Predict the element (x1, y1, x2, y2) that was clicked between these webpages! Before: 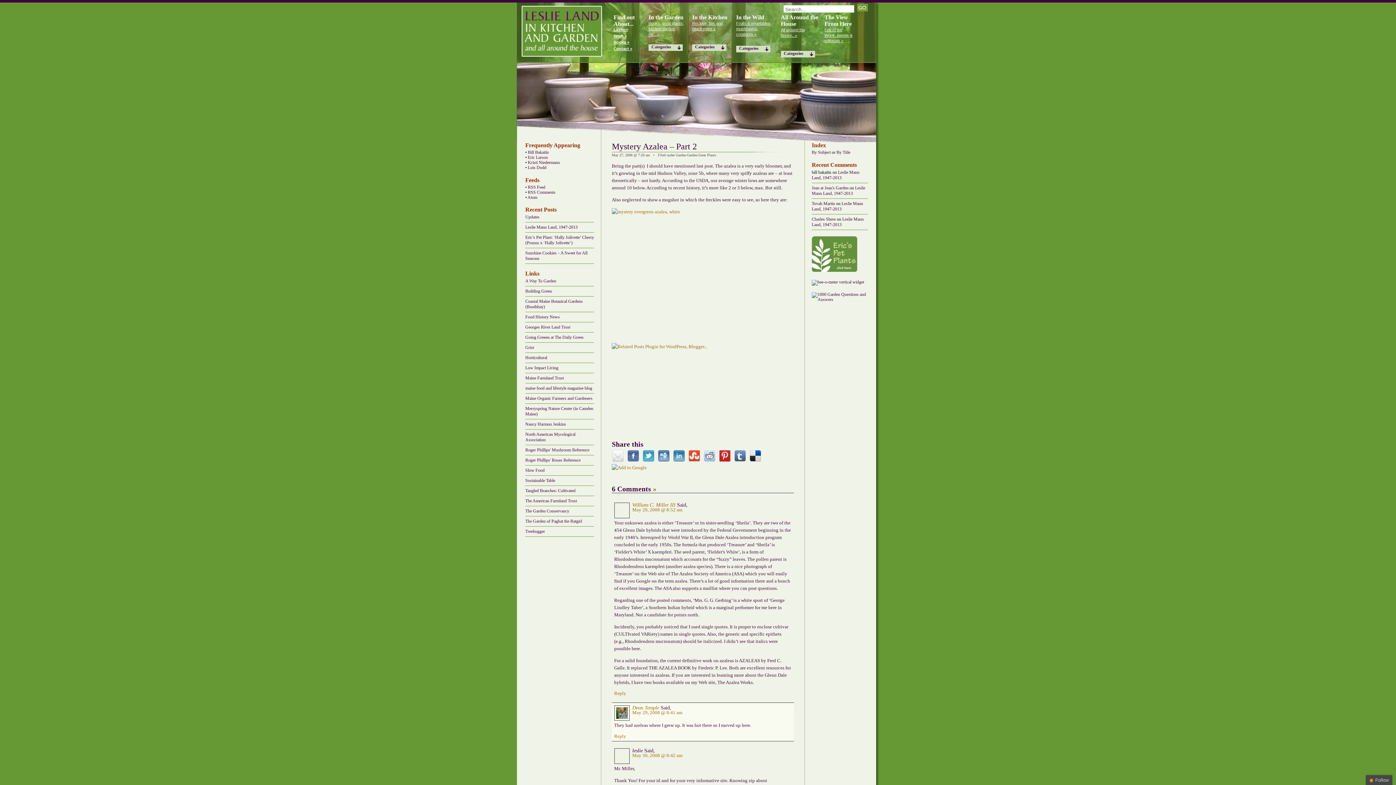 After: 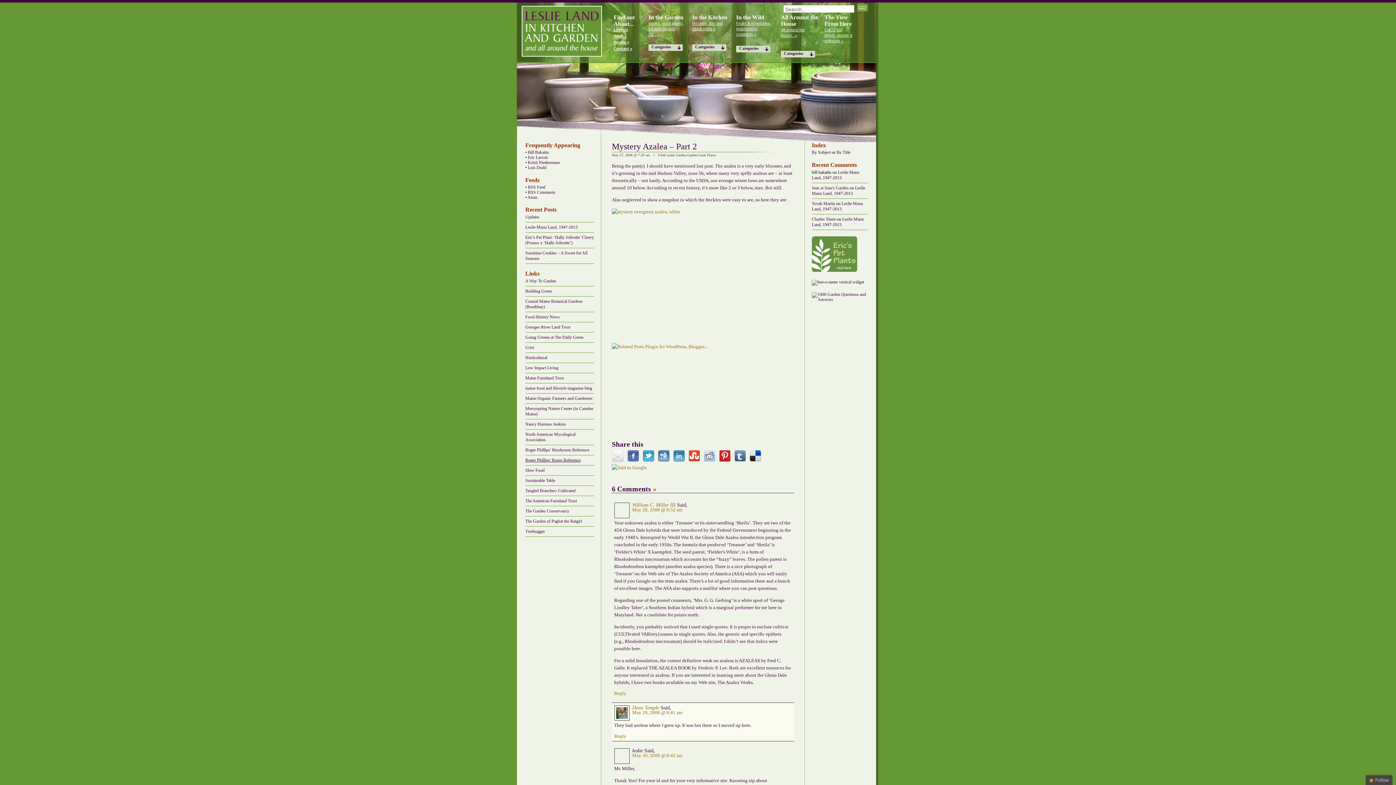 Action: label: Roger Phillips' Roses Reference bbox: (525, 457, 580, 462)